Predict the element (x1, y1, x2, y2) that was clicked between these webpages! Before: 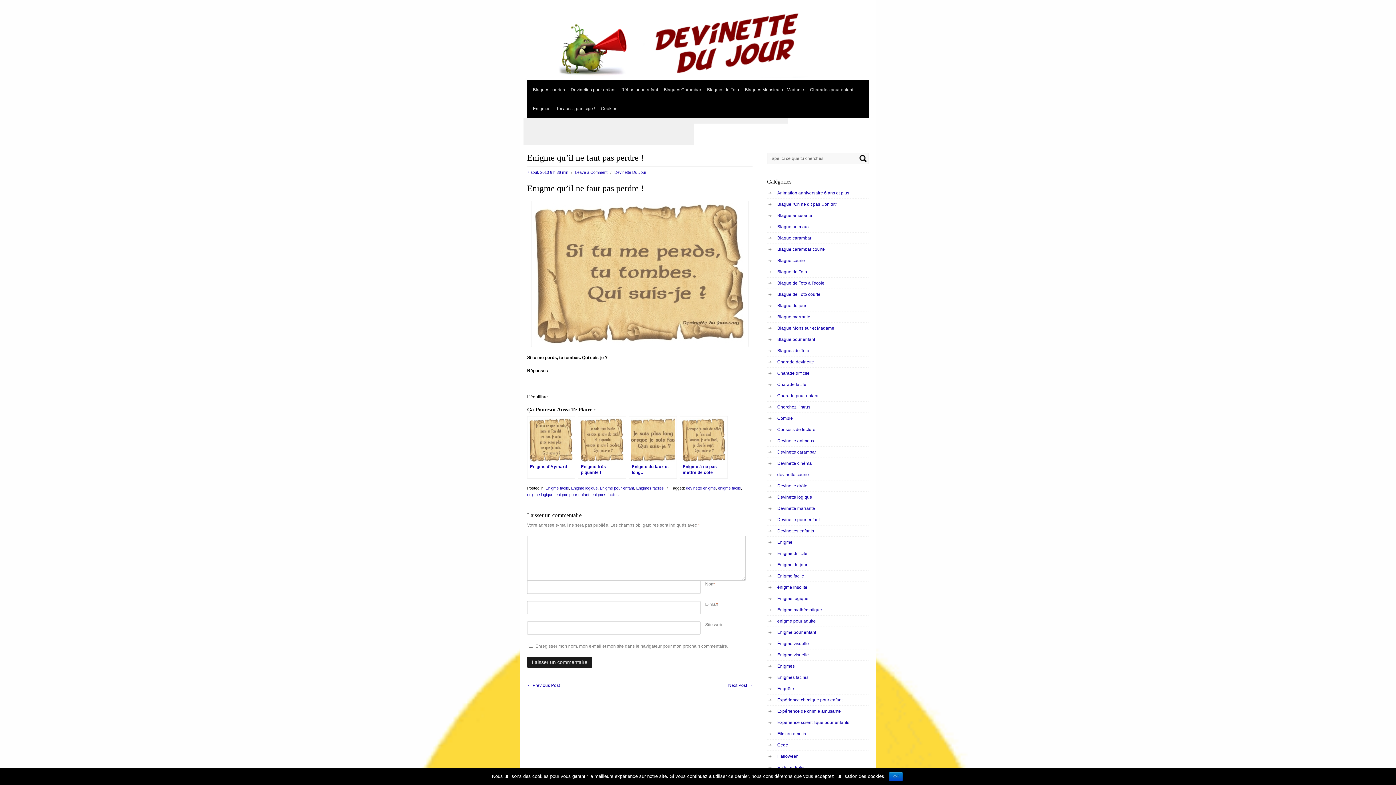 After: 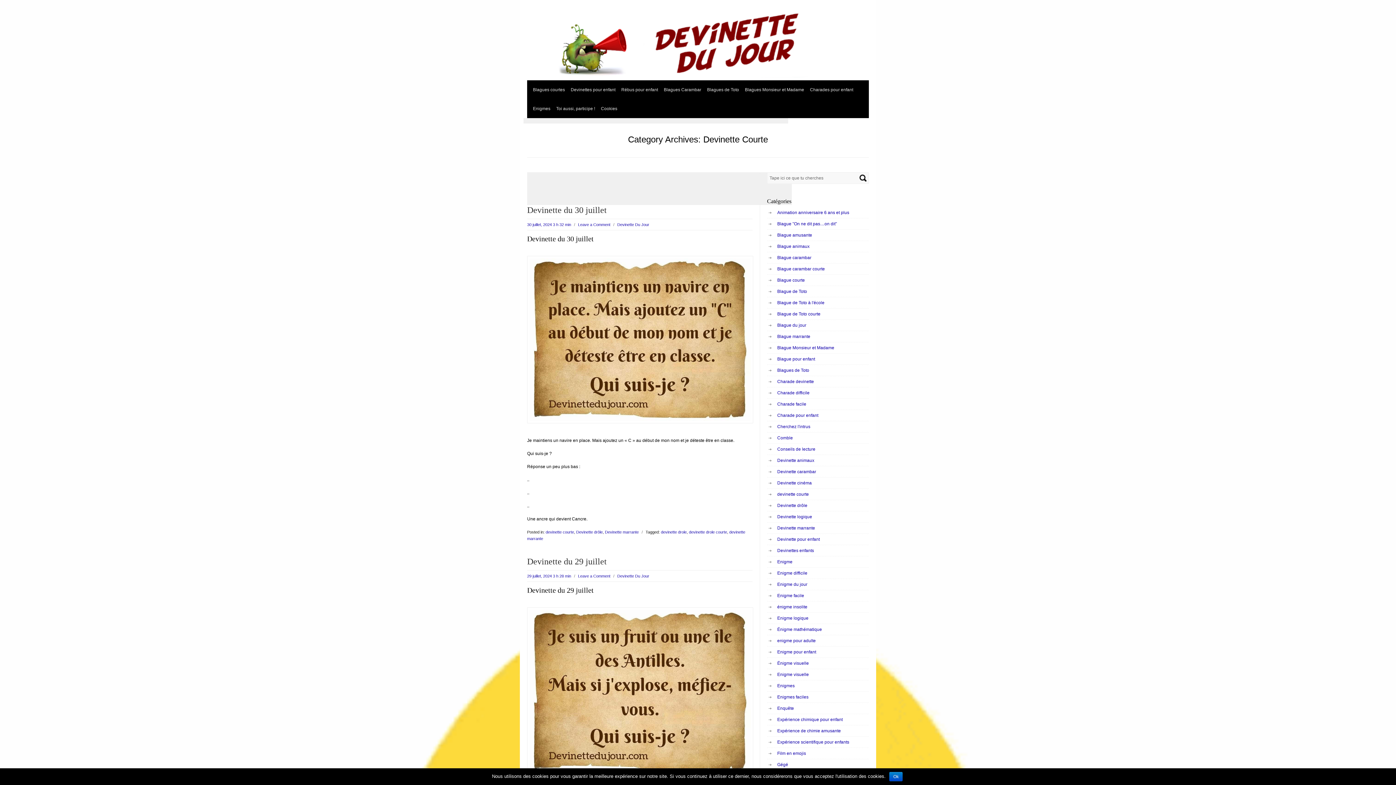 Action: bbox: (777, 472, 809, 477) label: devinette courte